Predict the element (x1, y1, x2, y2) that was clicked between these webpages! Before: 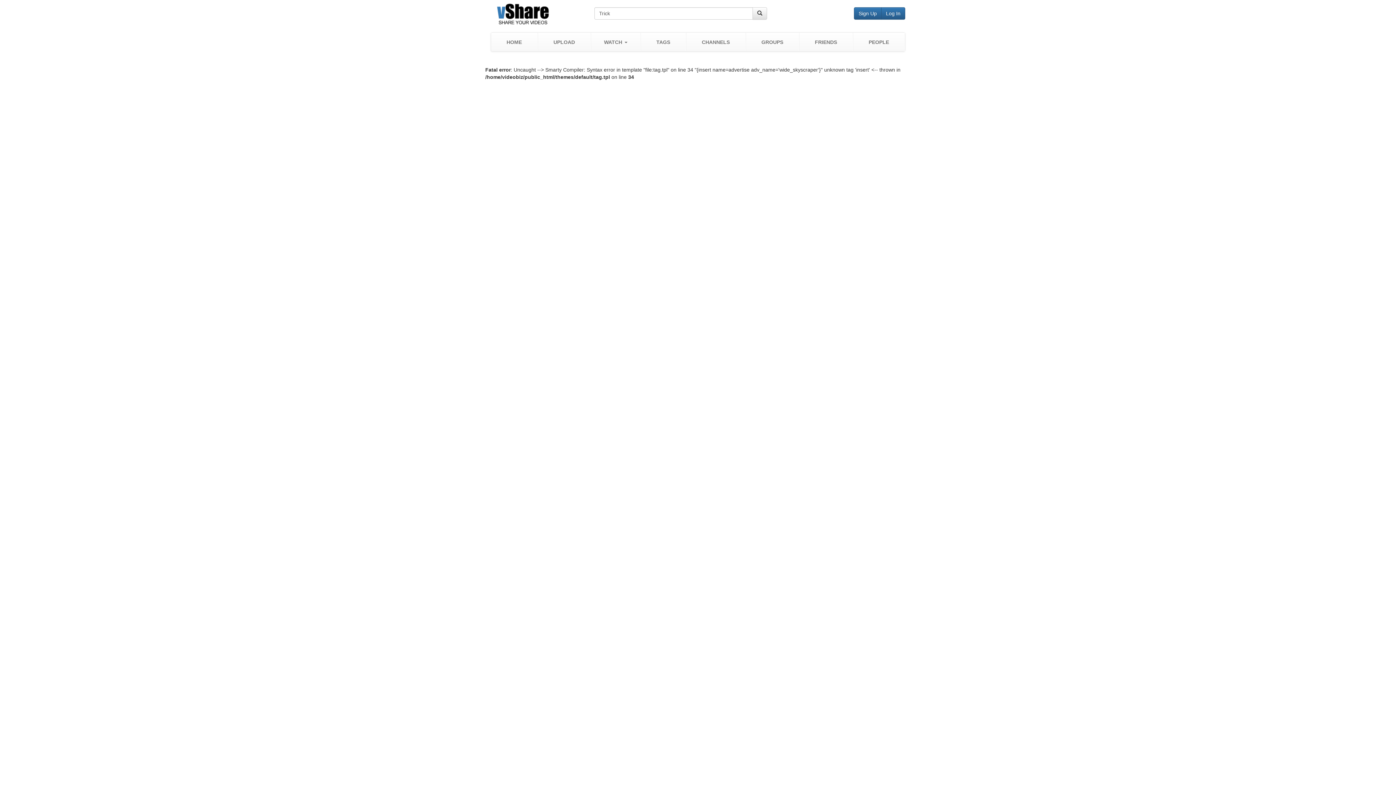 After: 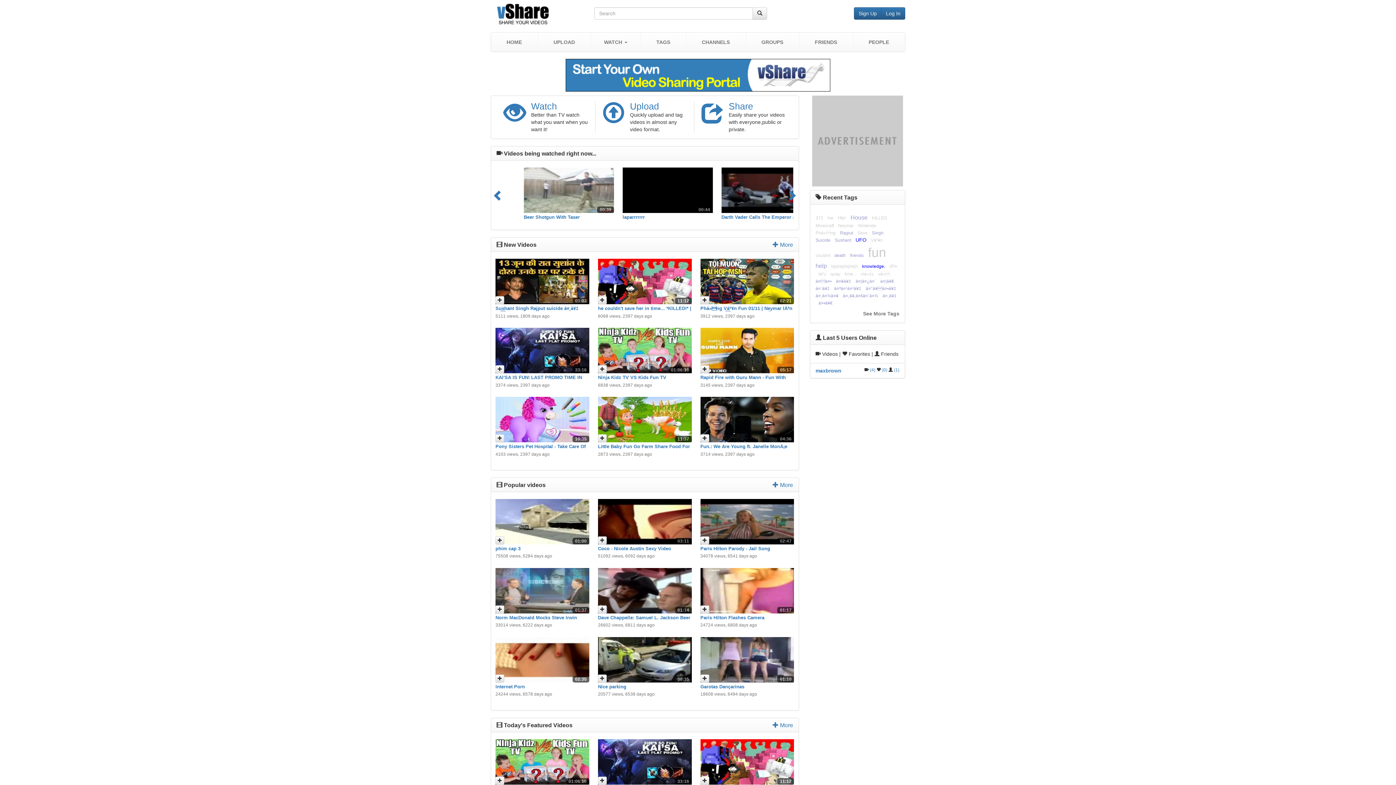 Action: bbox: (491, 32, 537, 51) label: HOME